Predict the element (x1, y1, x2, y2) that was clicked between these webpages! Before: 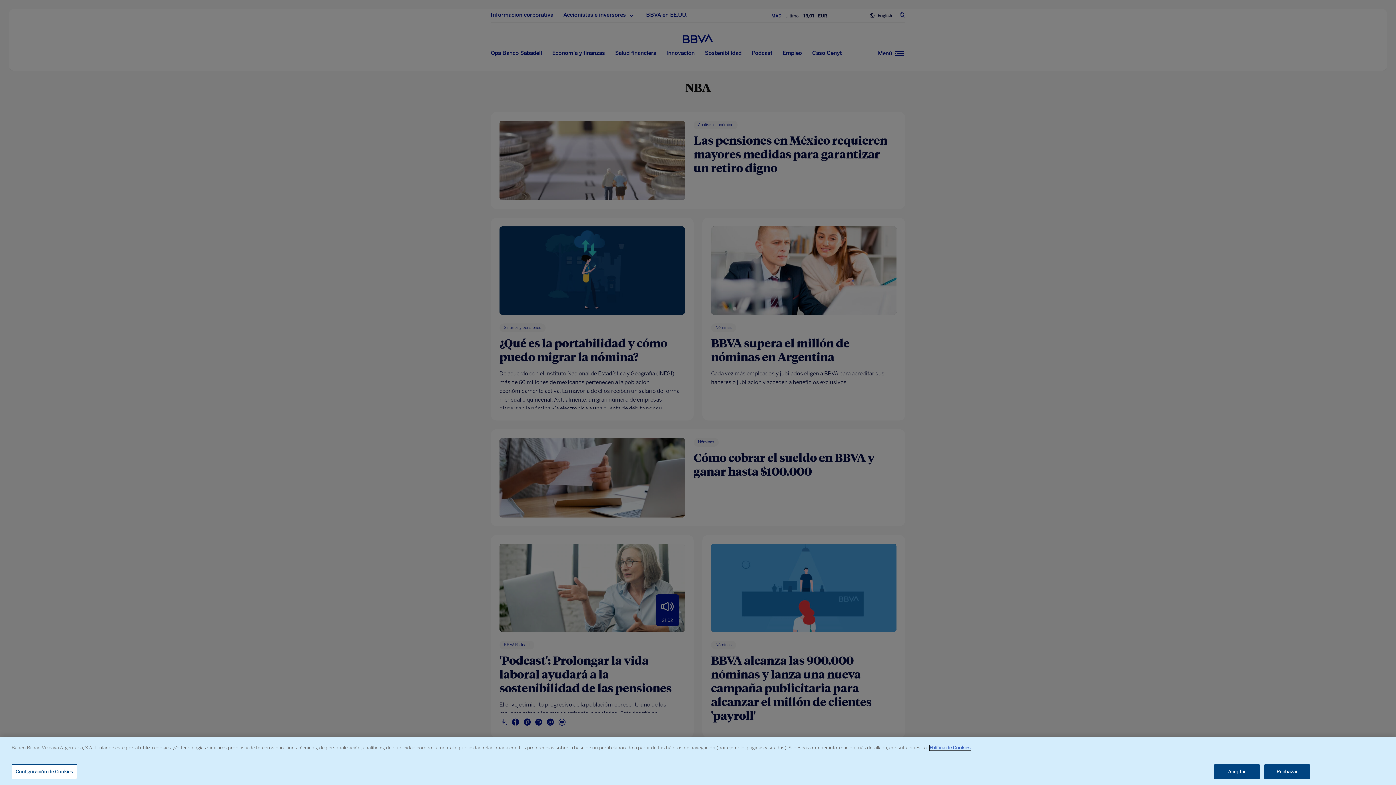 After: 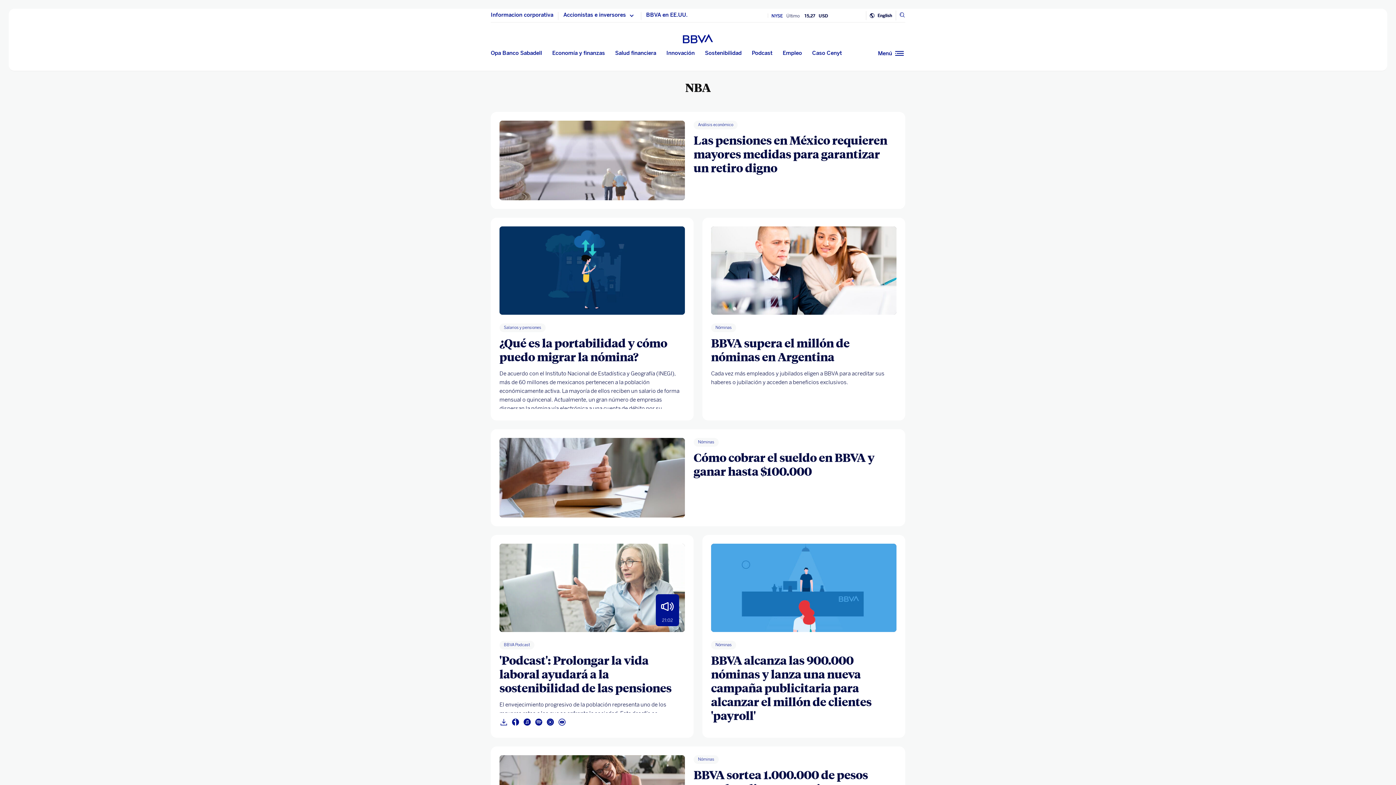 Action: label: Rechazar bbox: (1264, 764, 1310, 779)